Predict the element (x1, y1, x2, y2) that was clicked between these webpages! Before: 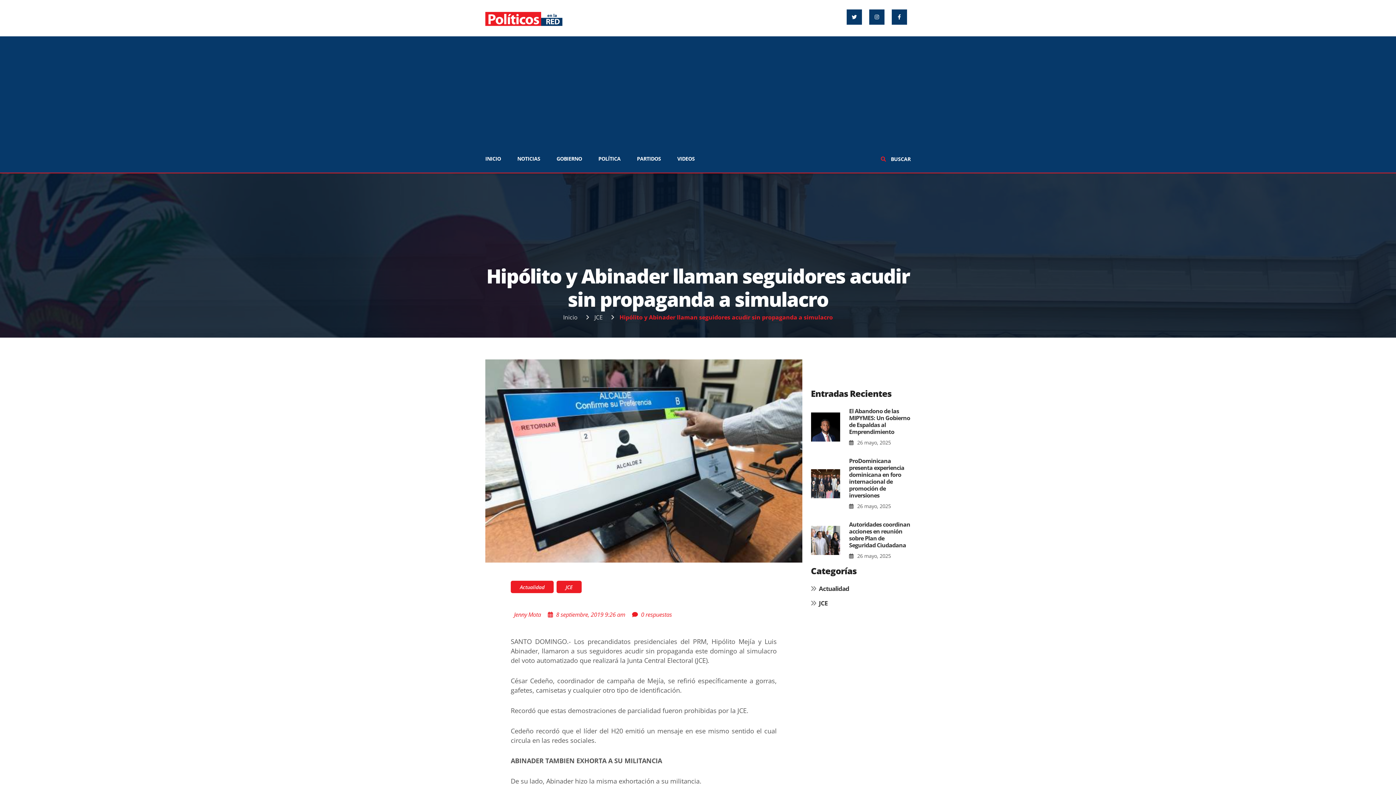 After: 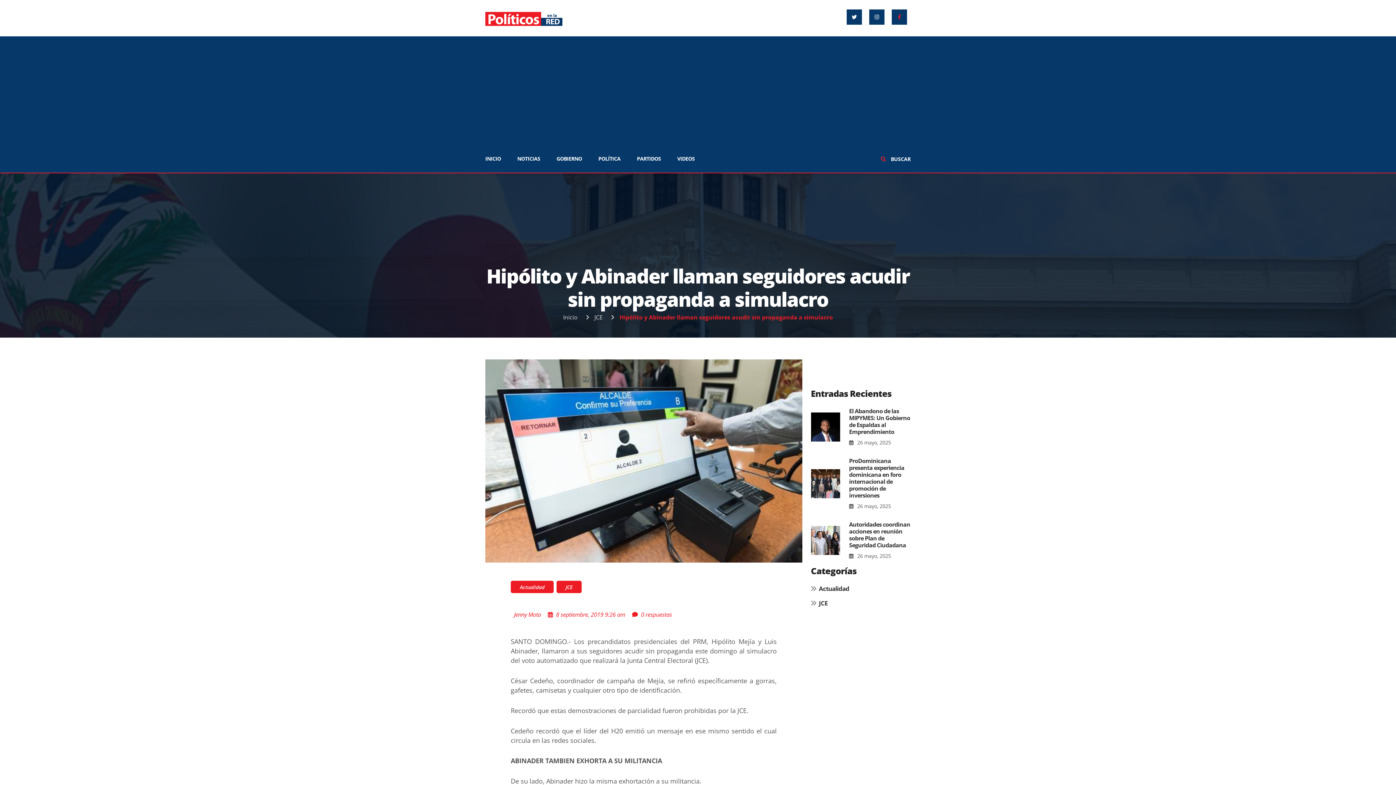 Action: bbox: (892, 9, 907, 24) label: Facebook